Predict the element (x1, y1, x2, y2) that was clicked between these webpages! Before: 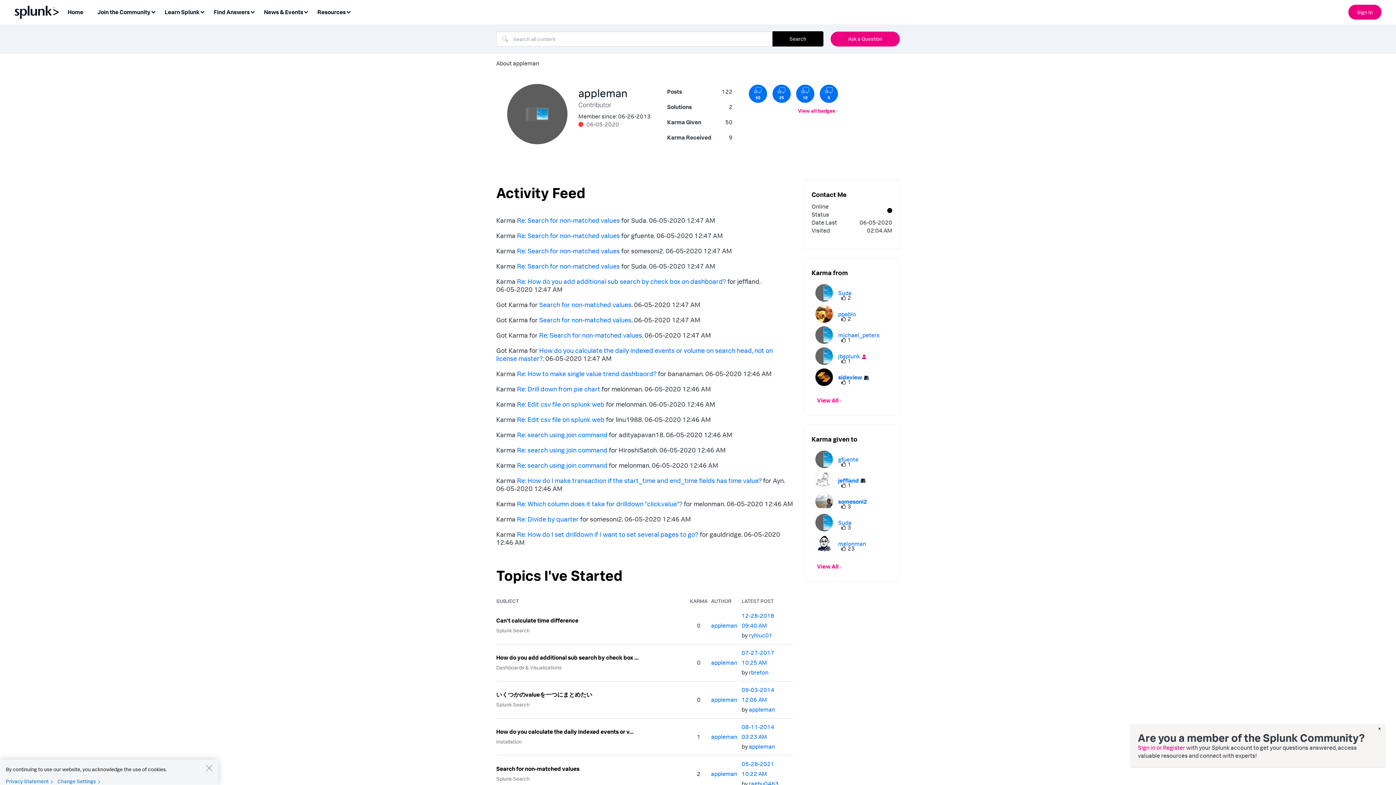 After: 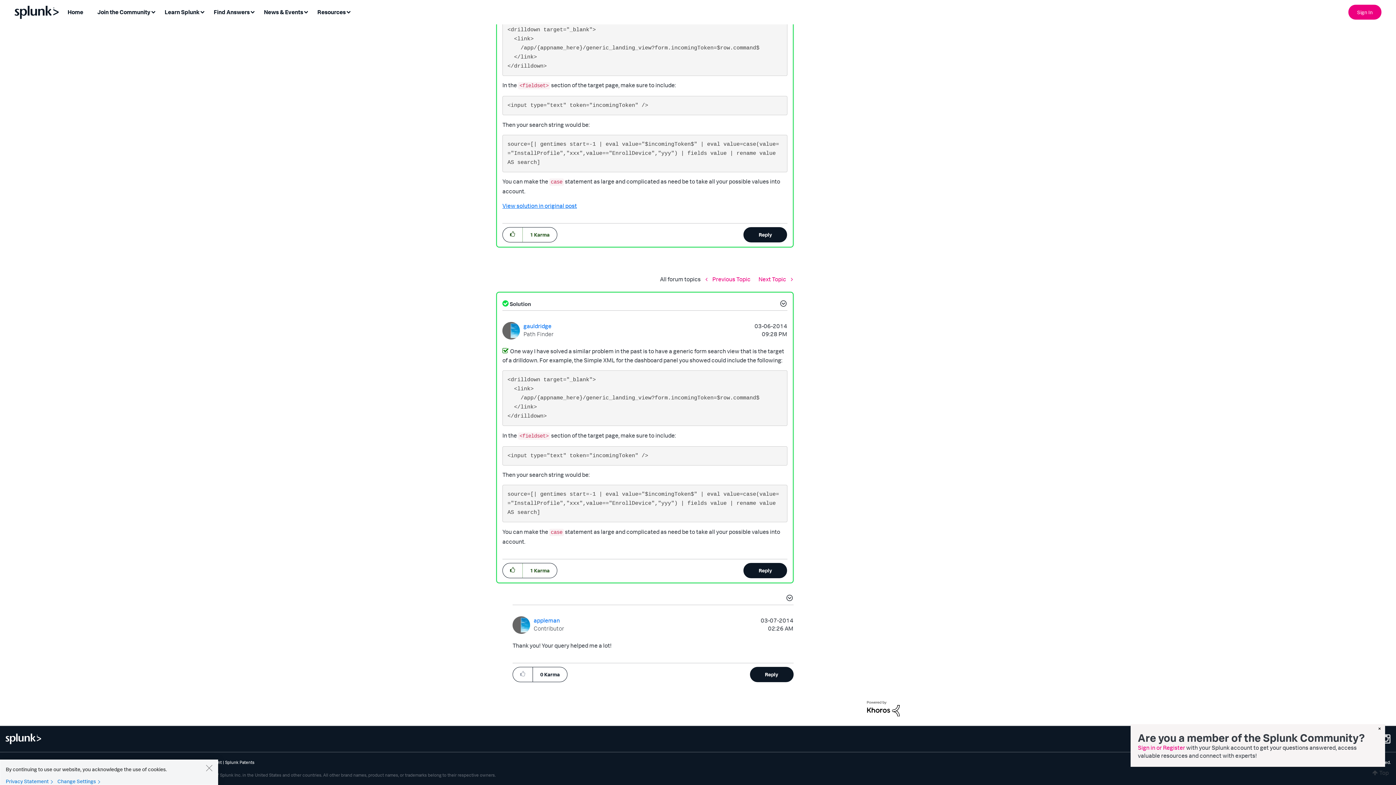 Action: bbox: (517, 530, 698, 538) label: Re: How do I set drilldown if I want to set several pages to go?